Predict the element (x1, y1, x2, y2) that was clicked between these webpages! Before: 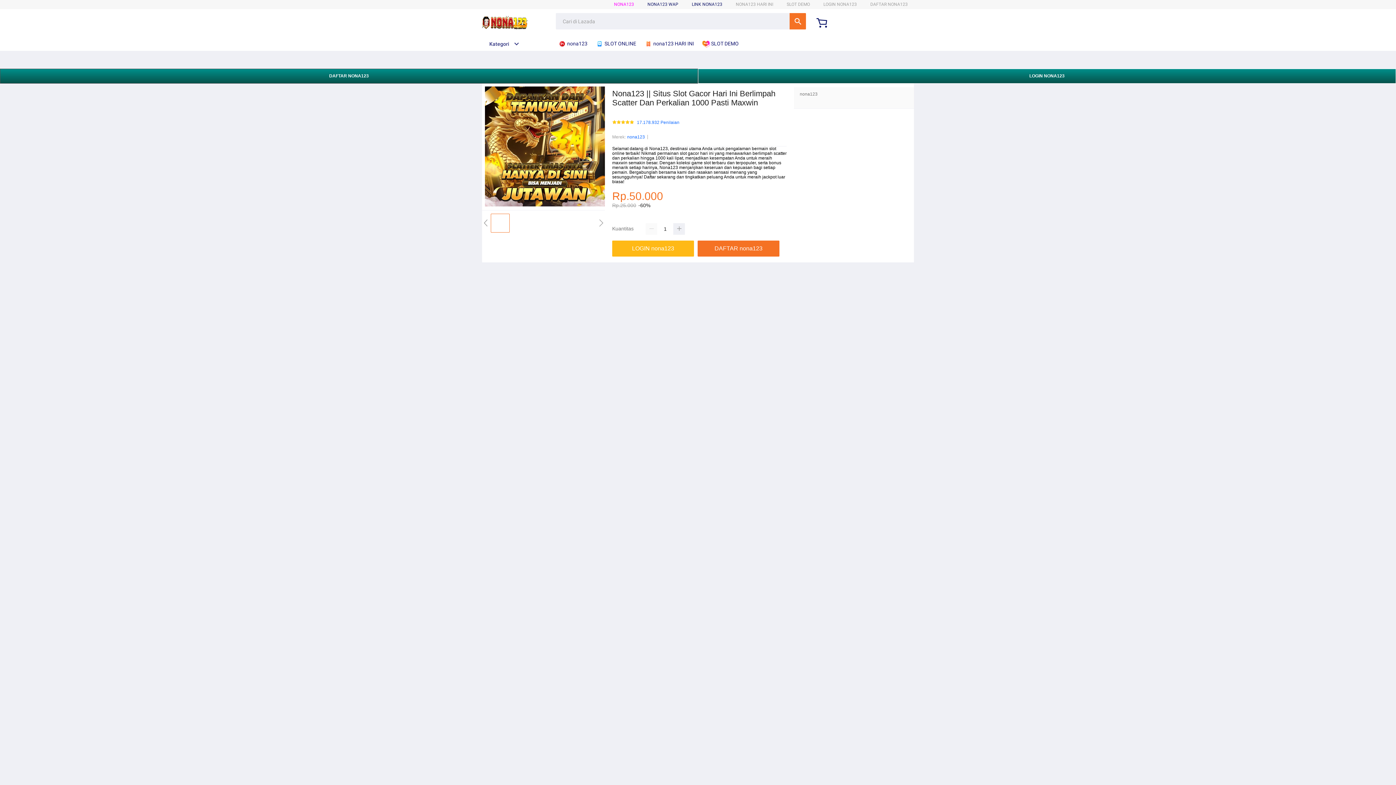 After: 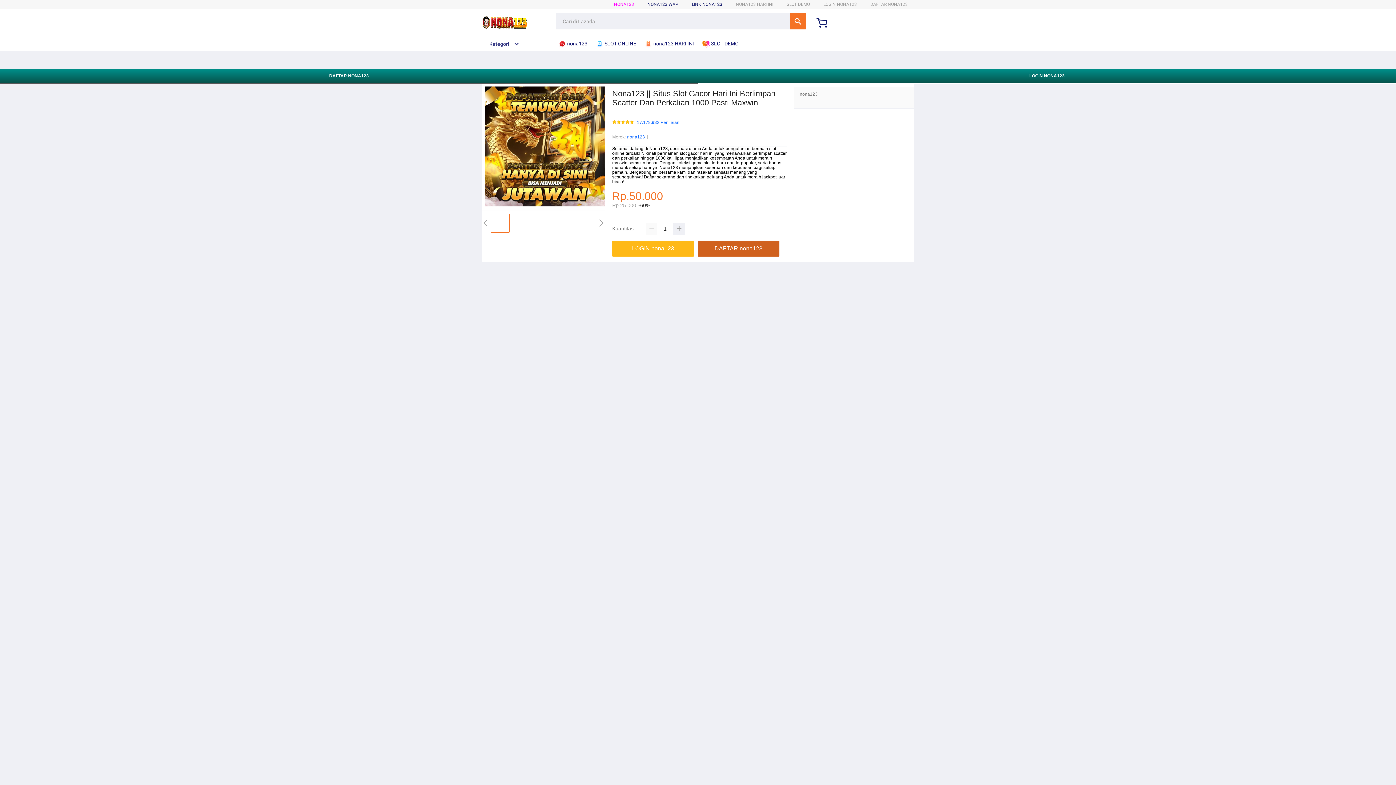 Action: bbox: (697, 240, 783, 256) label: DAFTAR nona123